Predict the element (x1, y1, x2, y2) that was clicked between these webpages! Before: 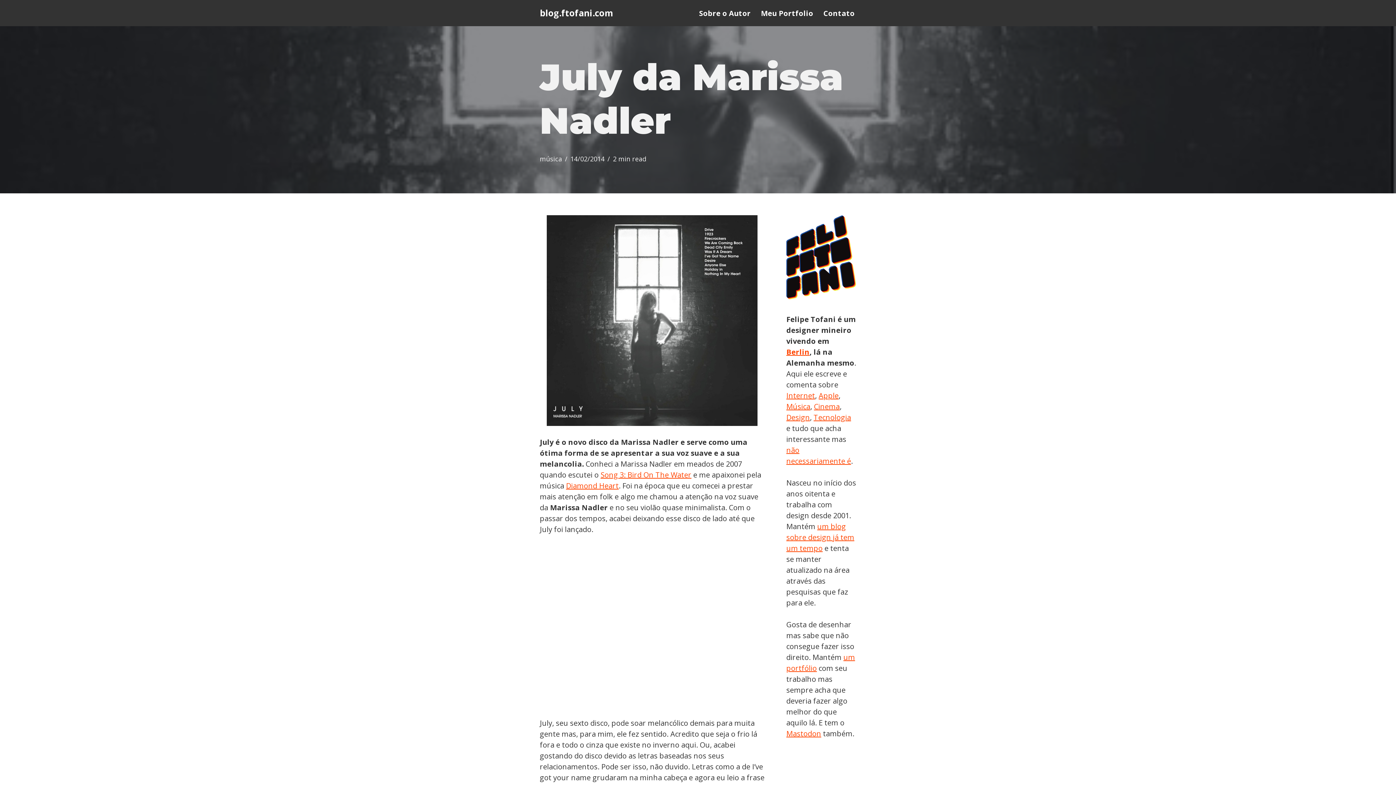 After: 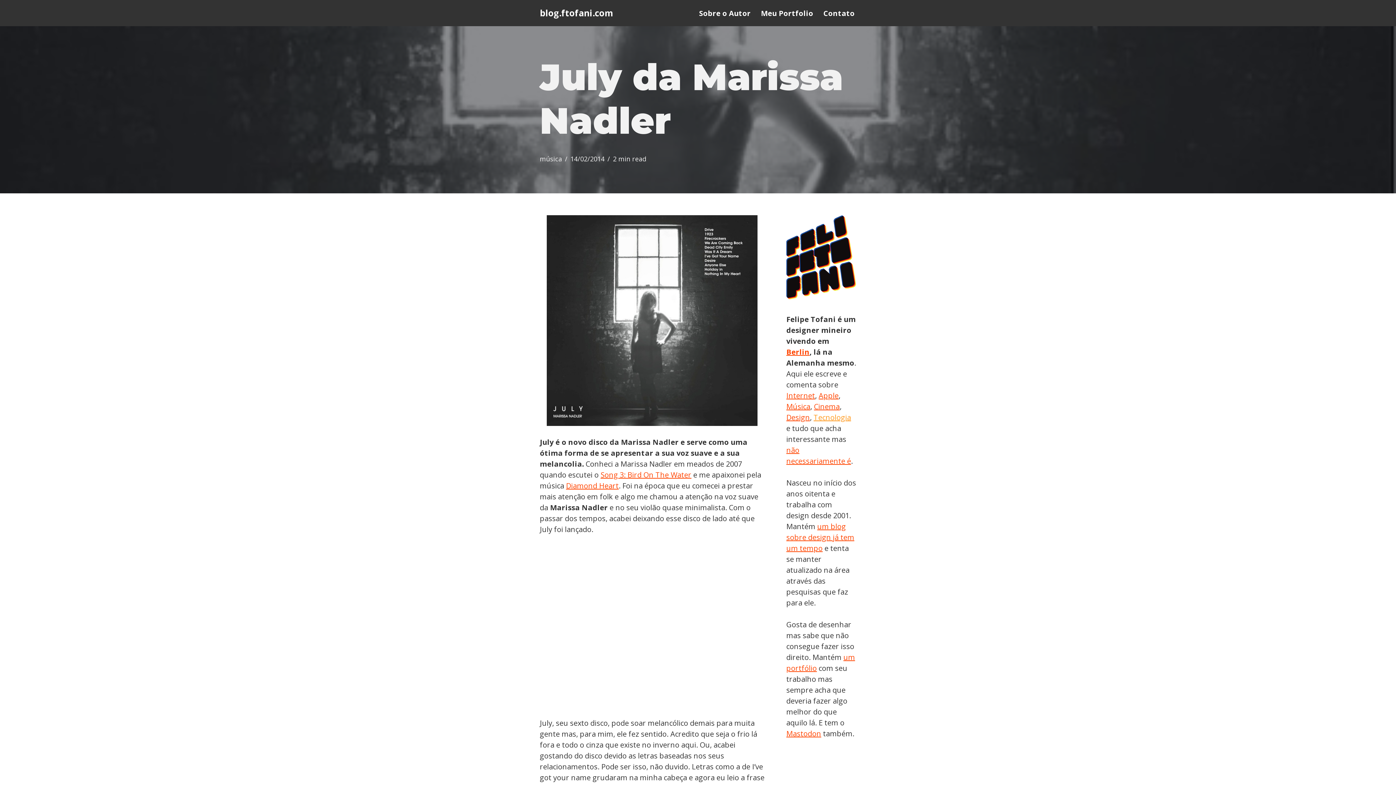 Action: bbox: (813, 412, 851, 422) label: Tecnologia